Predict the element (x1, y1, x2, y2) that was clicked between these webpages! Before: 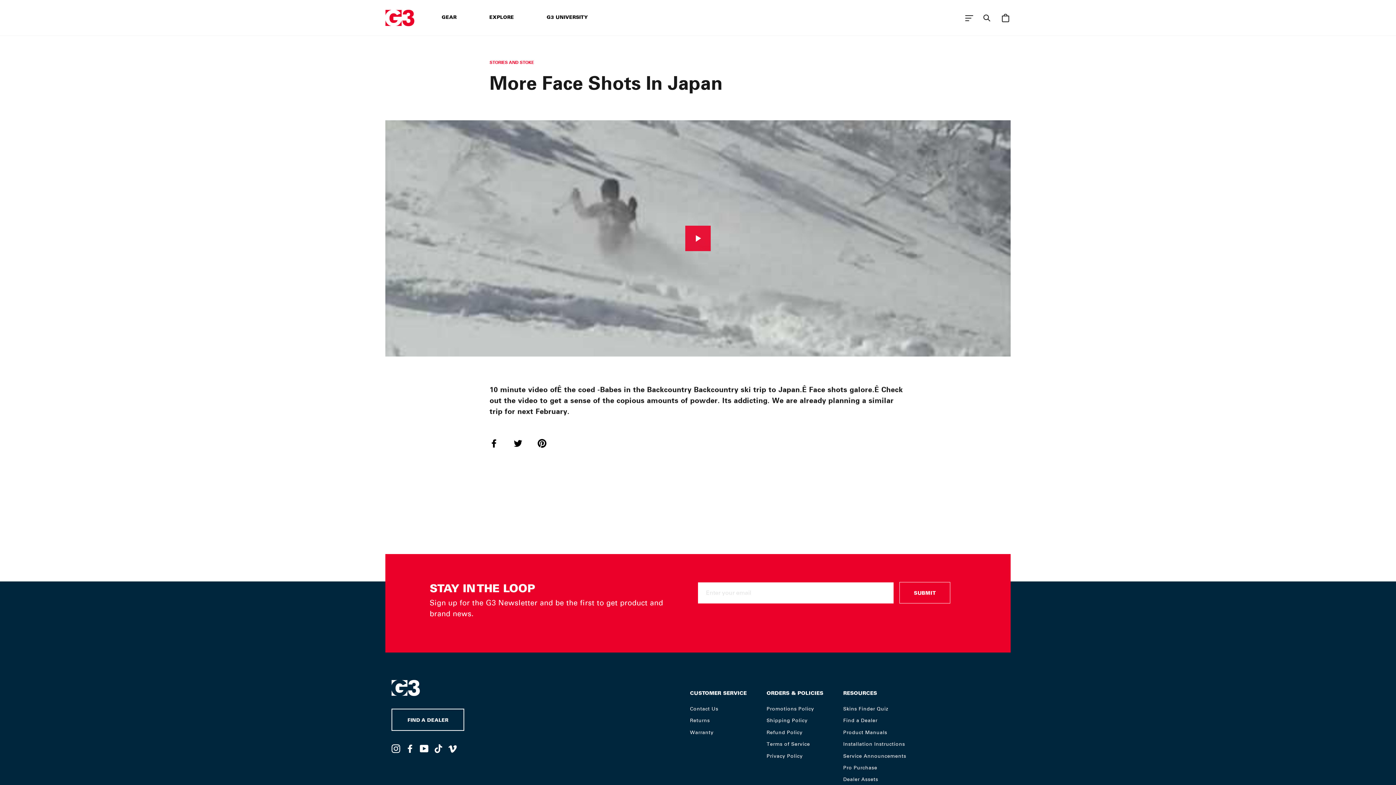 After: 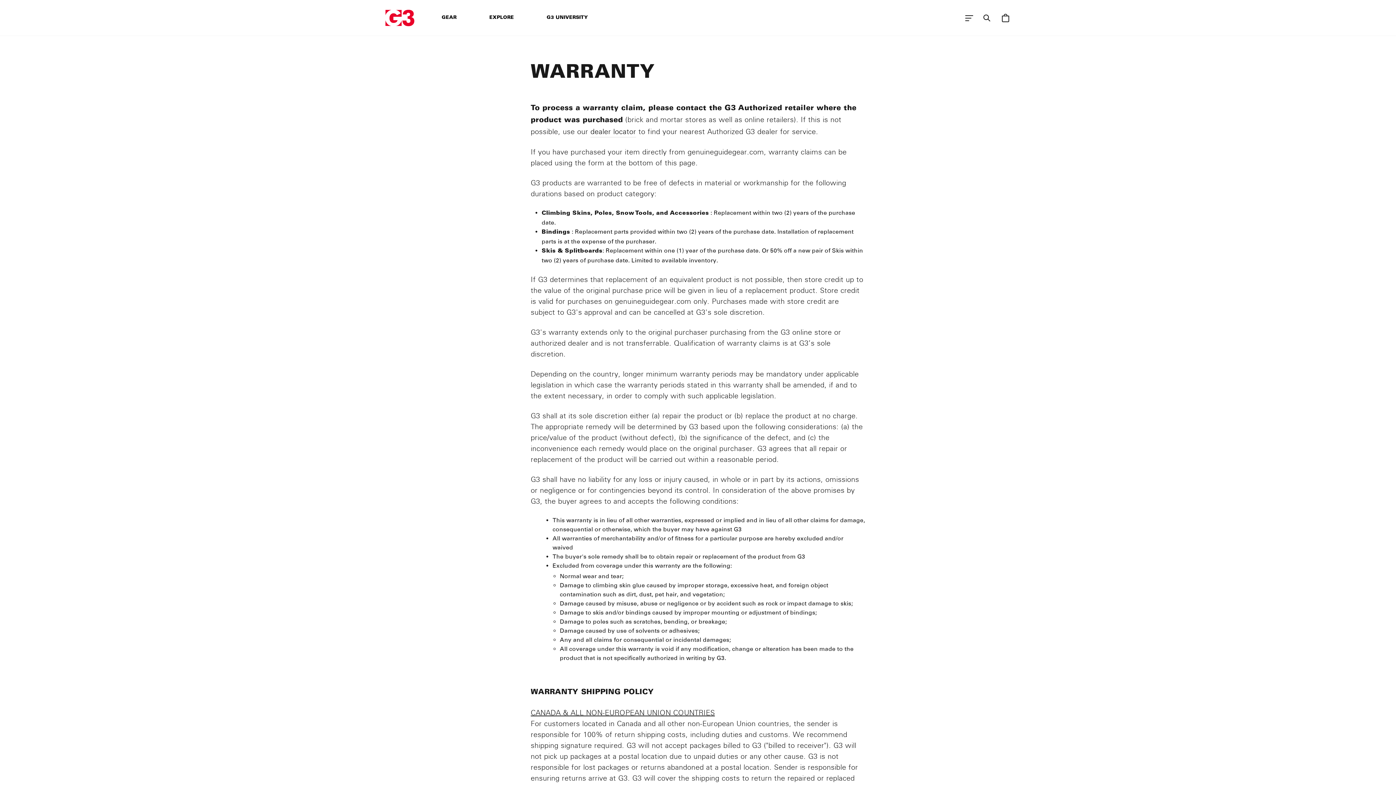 Action: label: Warranty bbox: (690, 727, 713, 738)